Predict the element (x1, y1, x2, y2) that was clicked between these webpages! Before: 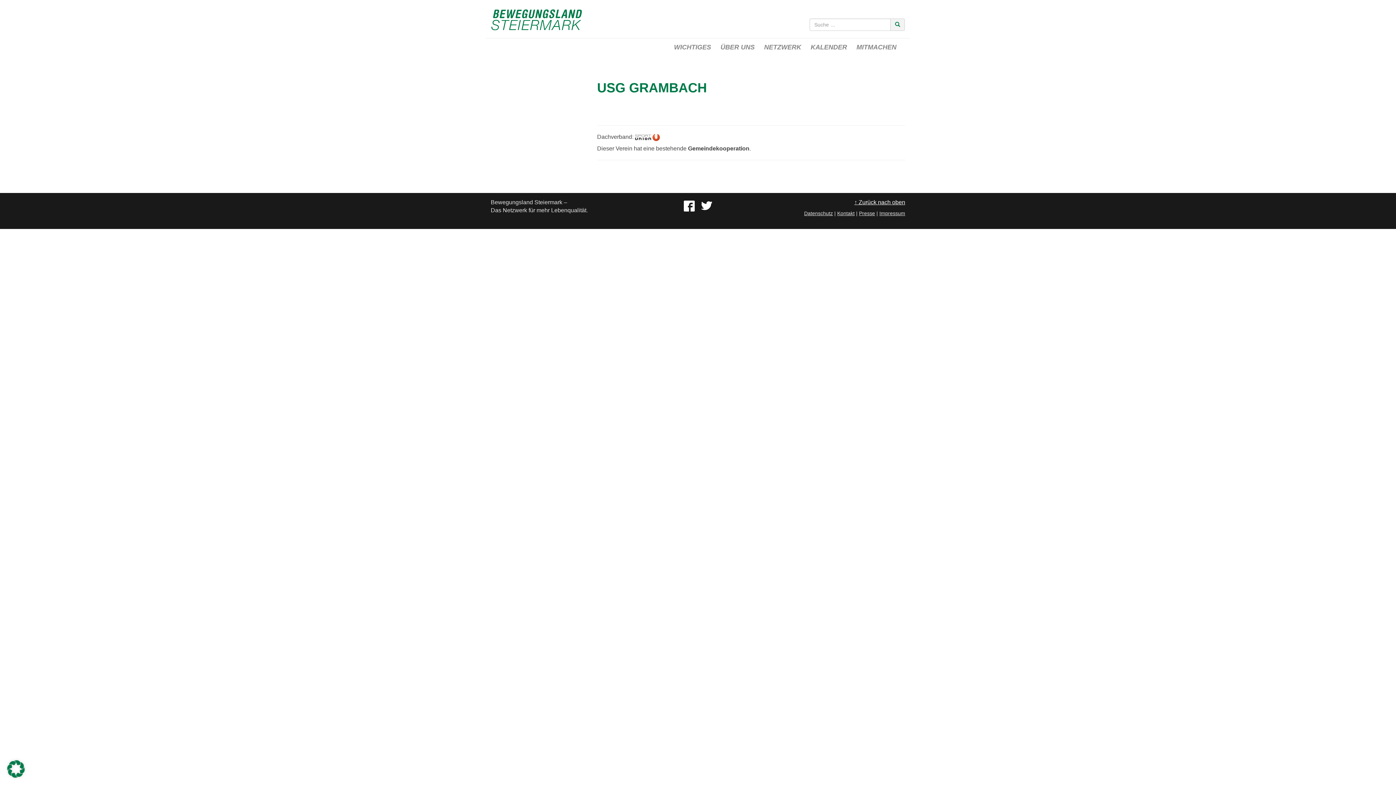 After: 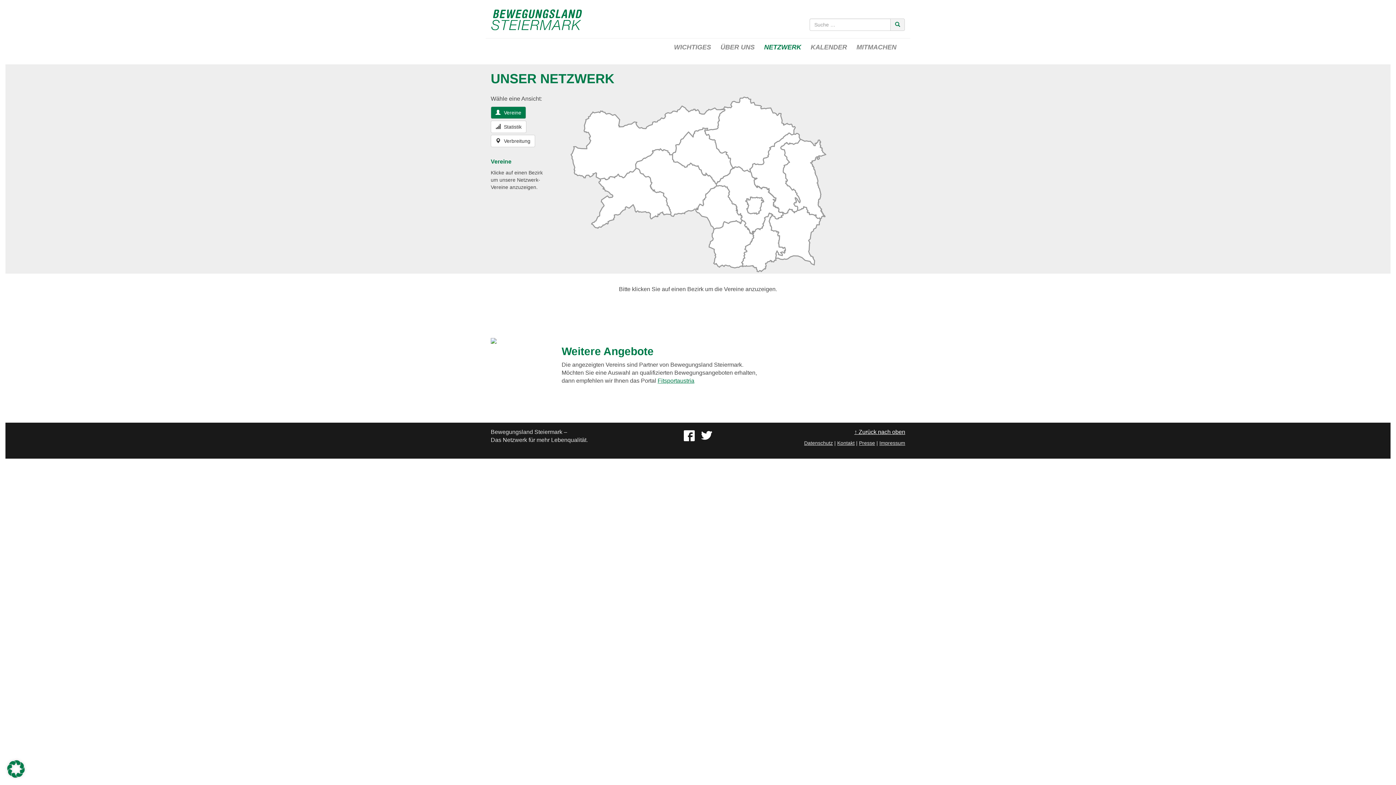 Action: bbox: (763, 42, 802, 53) label: NETZWERK